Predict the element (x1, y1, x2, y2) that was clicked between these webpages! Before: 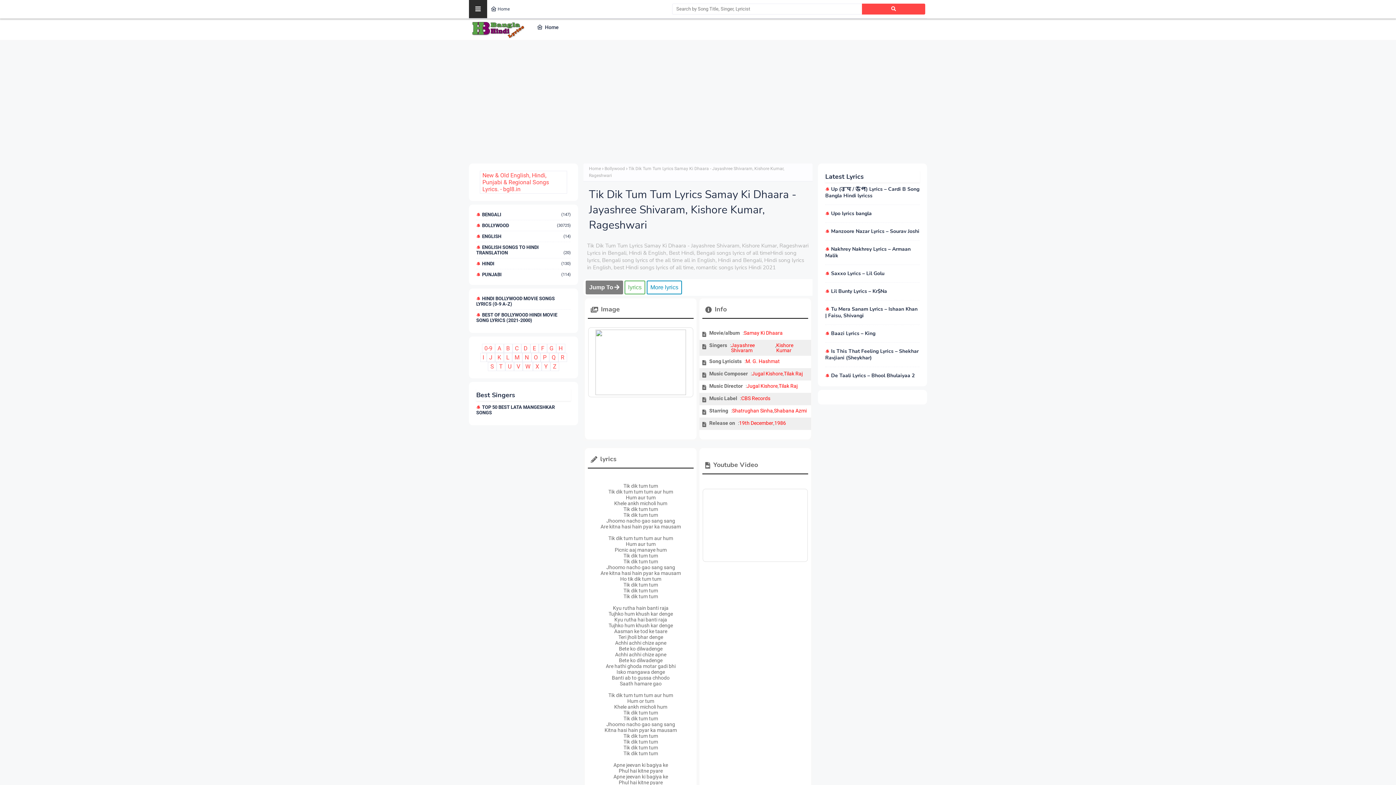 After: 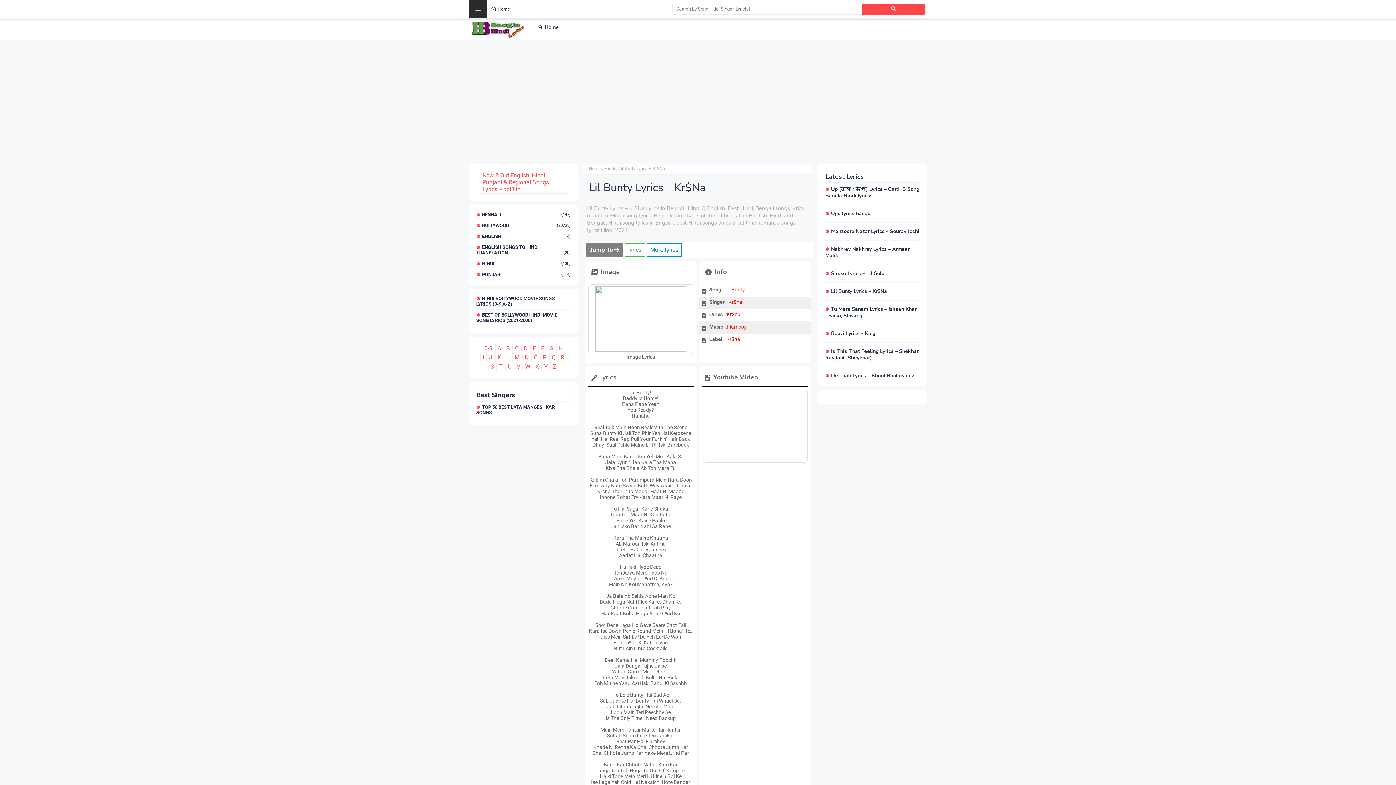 Action: bbox: (825, 288, 920, 294) label: Lil Bunty Lyrics – Kr$Na